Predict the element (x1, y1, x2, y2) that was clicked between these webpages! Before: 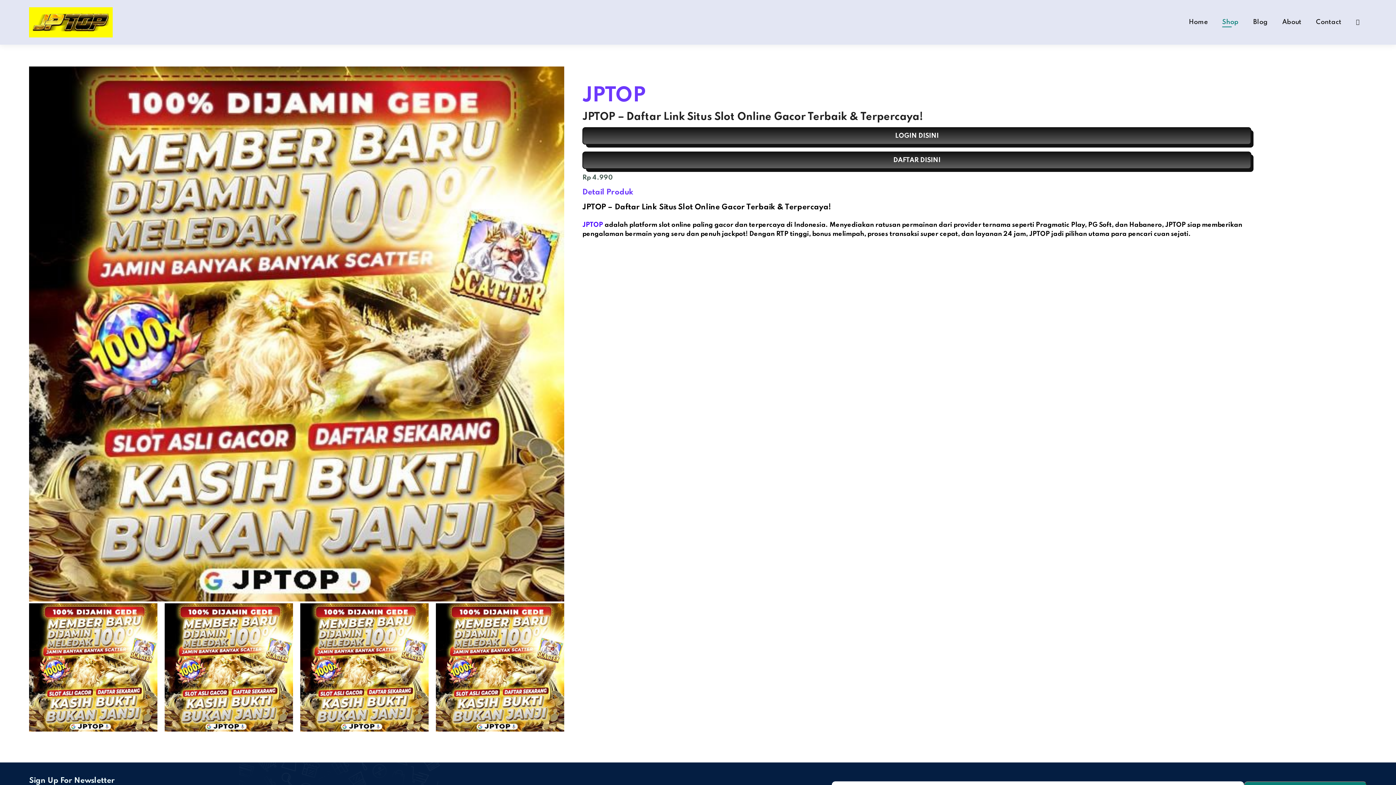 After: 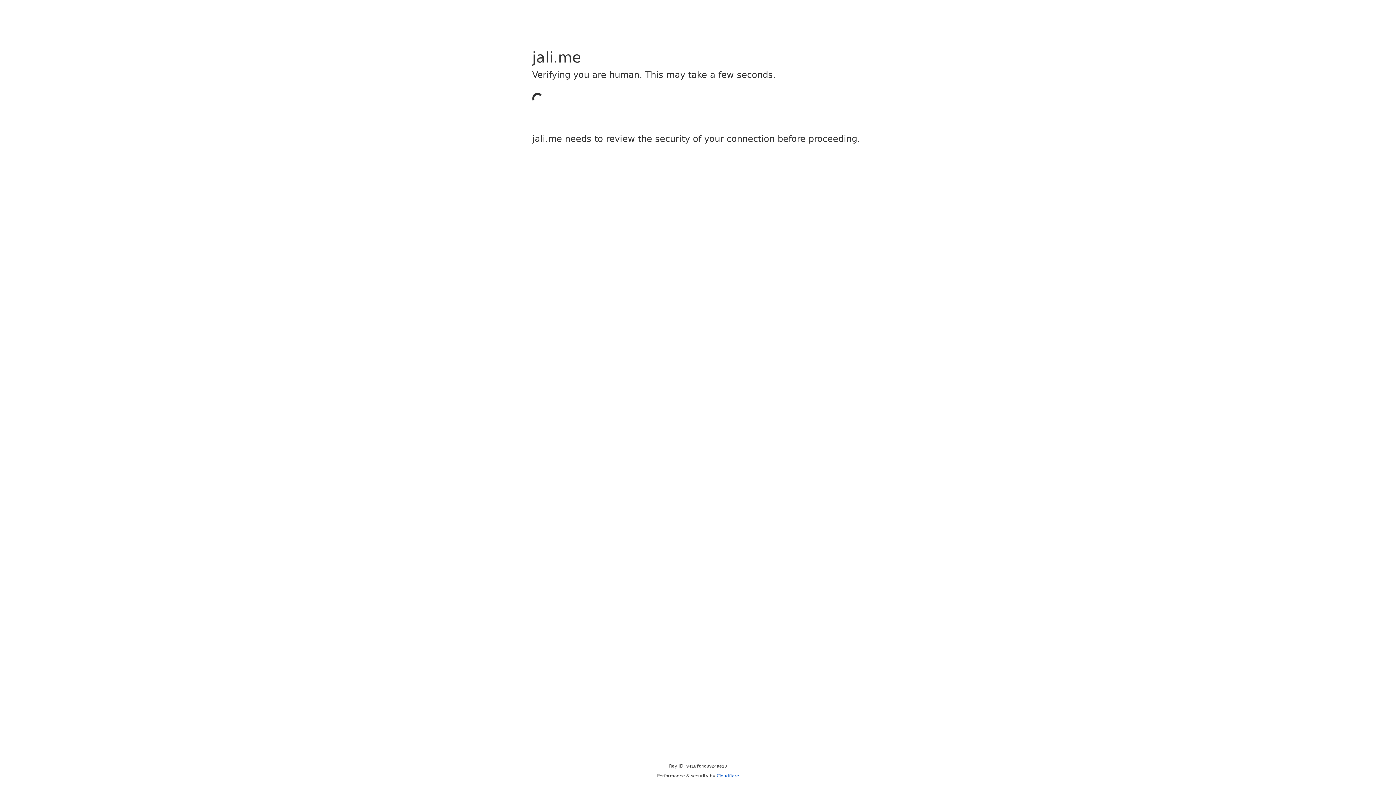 Action: bbox: (582, 127, 1251, 144) label: LOGIN DISINI